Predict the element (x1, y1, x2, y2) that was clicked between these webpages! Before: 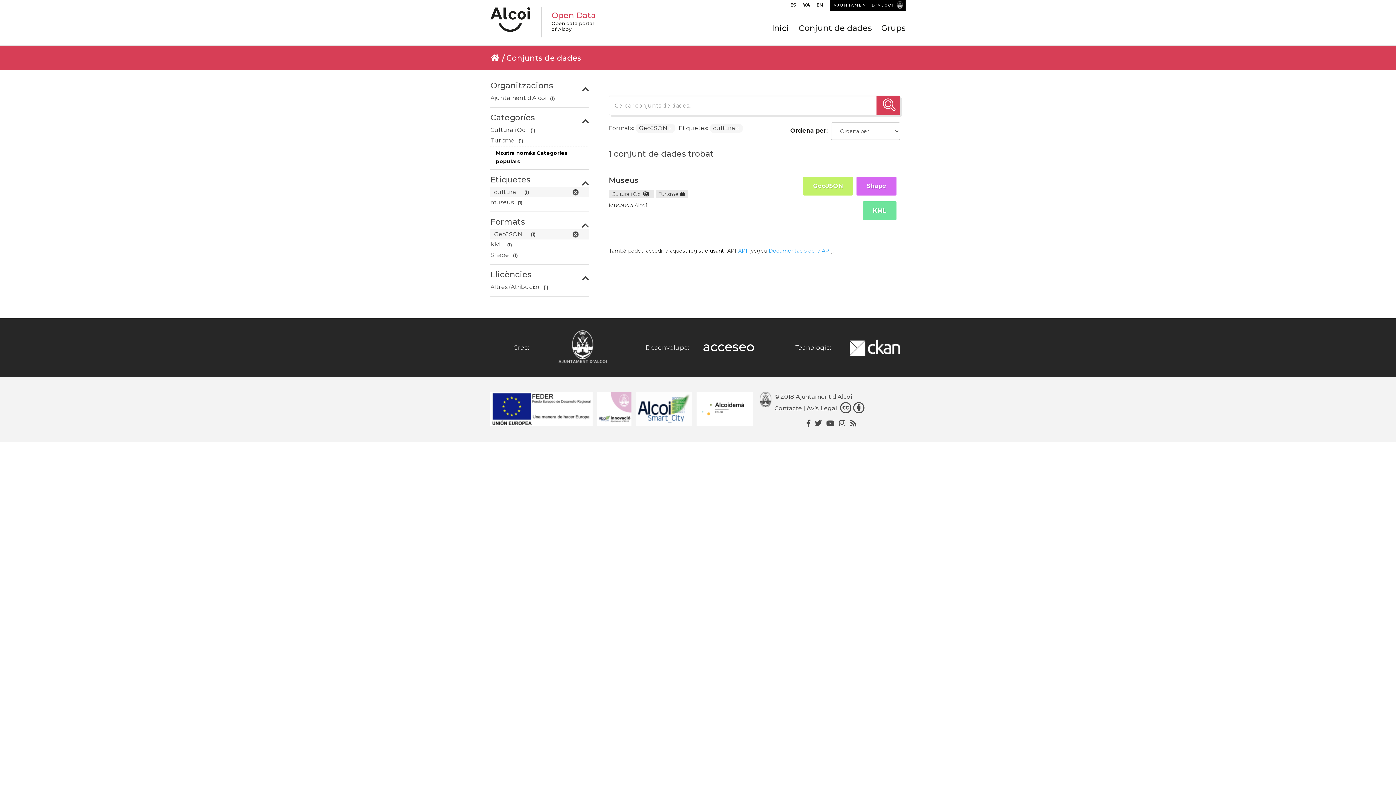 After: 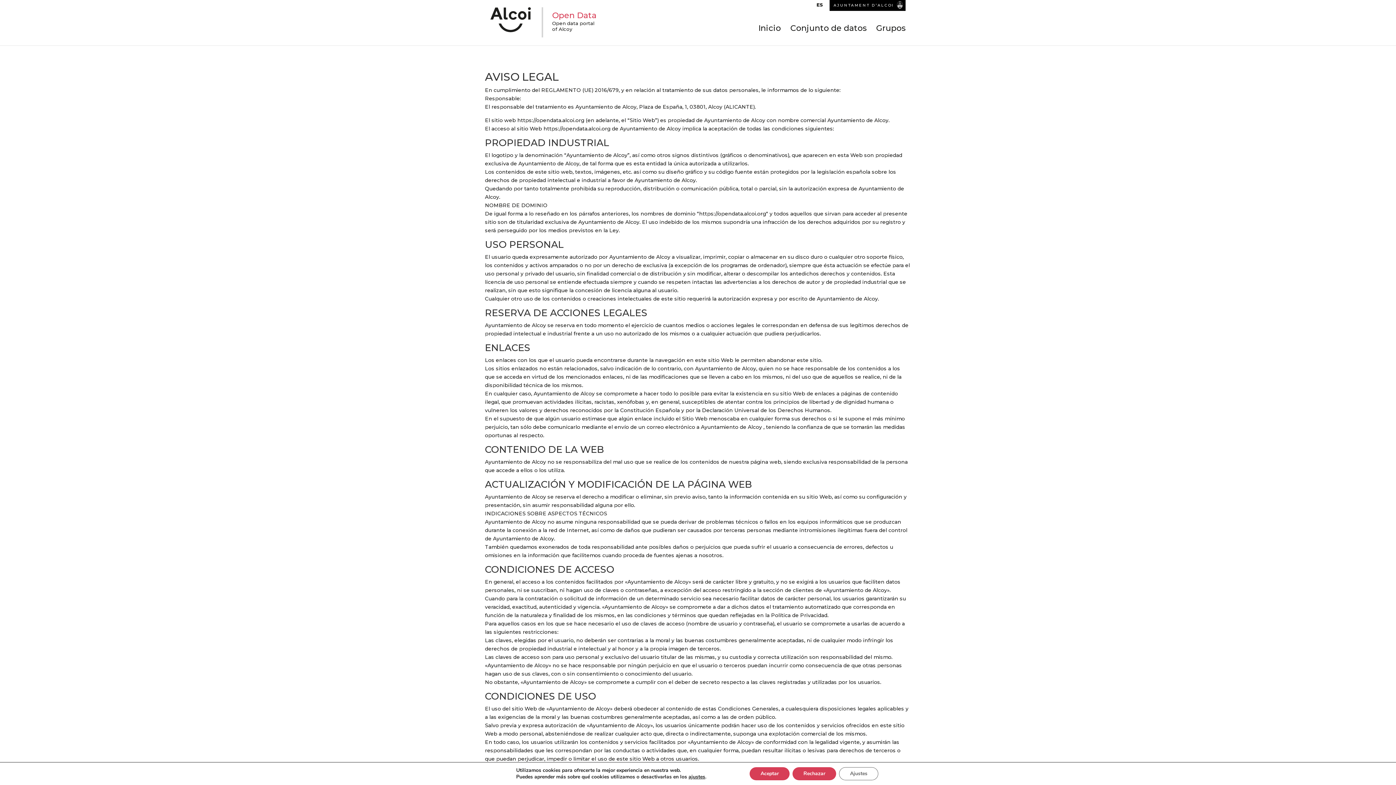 Action: bbox: (806, 405, 837, 412) label: Avís Legal